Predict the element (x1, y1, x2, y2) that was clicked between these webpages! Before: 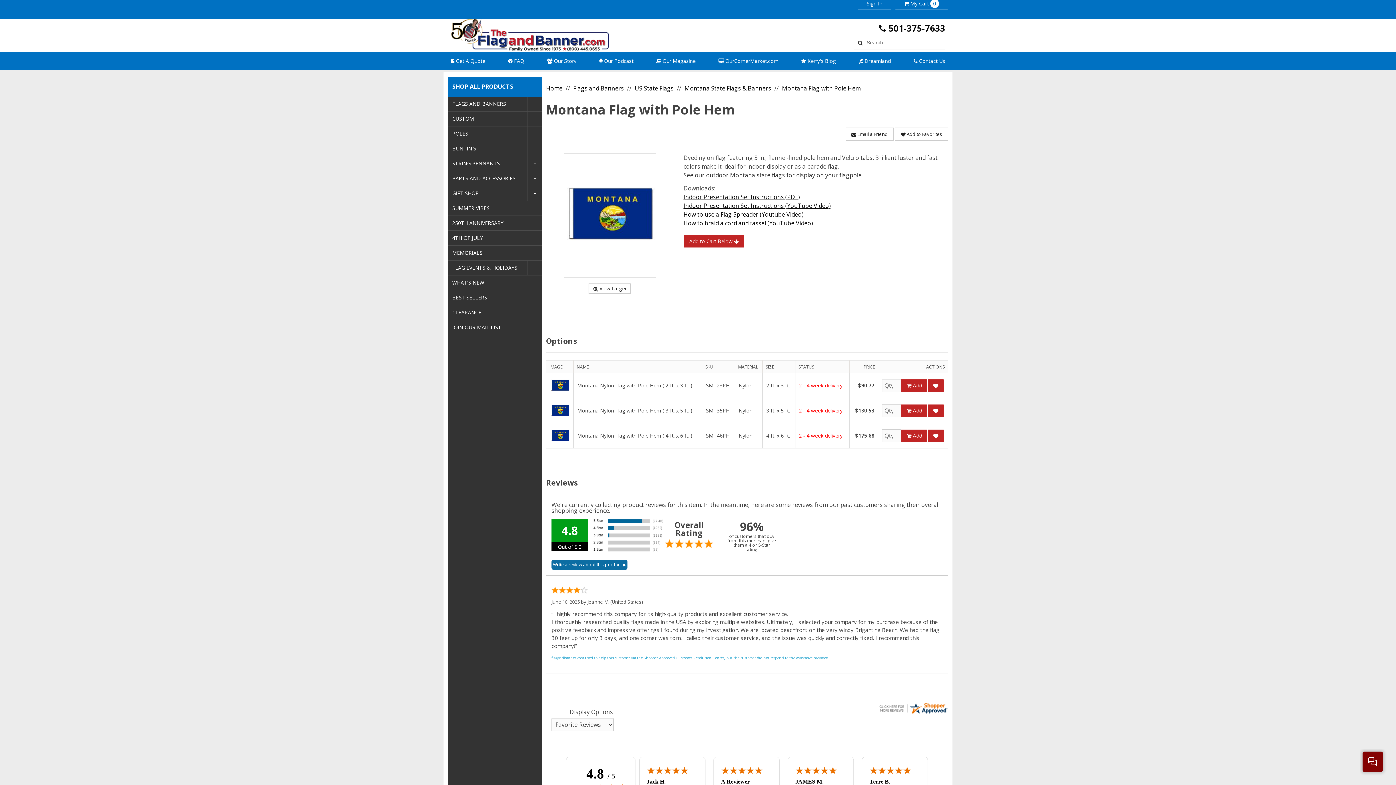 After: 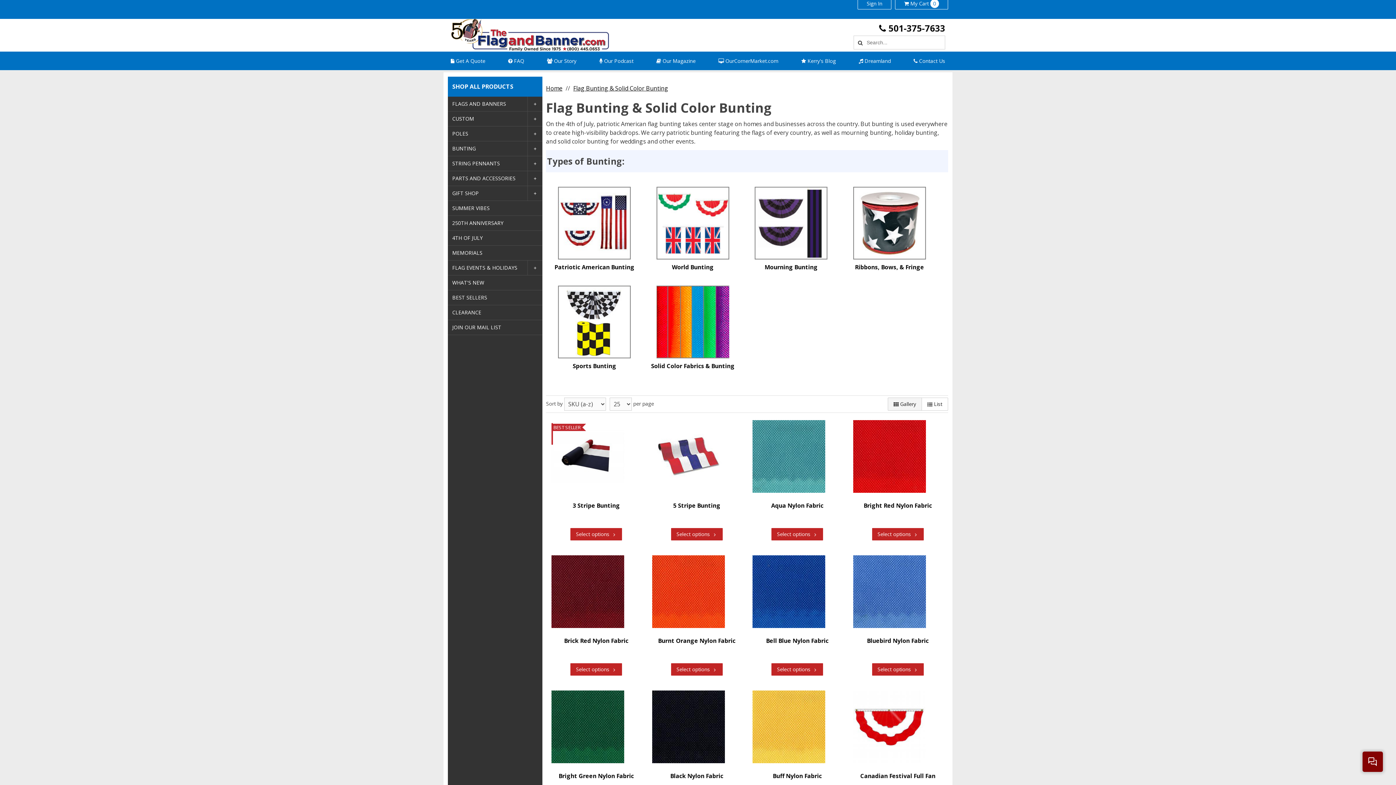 Action: bbox: (448, 141, 528, 156) label: BUNTING